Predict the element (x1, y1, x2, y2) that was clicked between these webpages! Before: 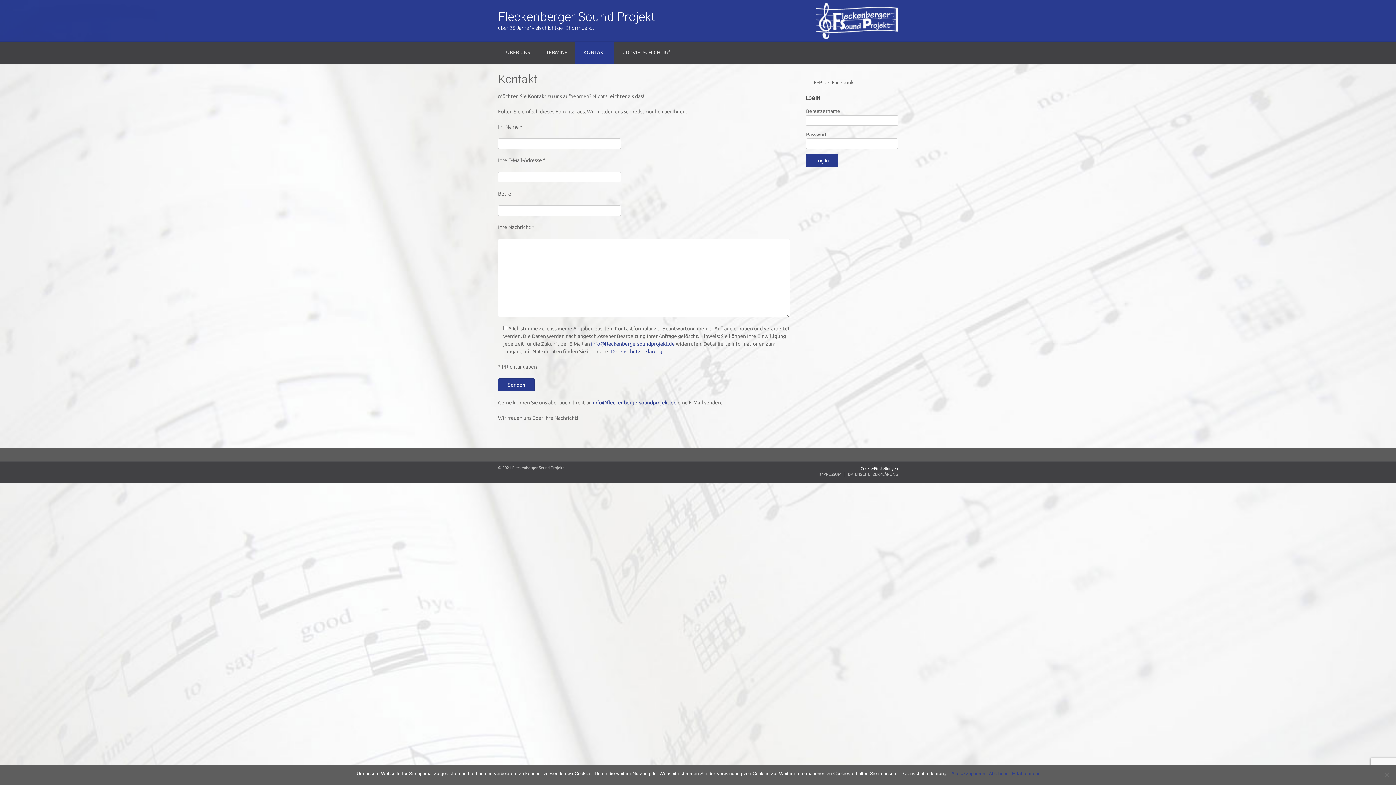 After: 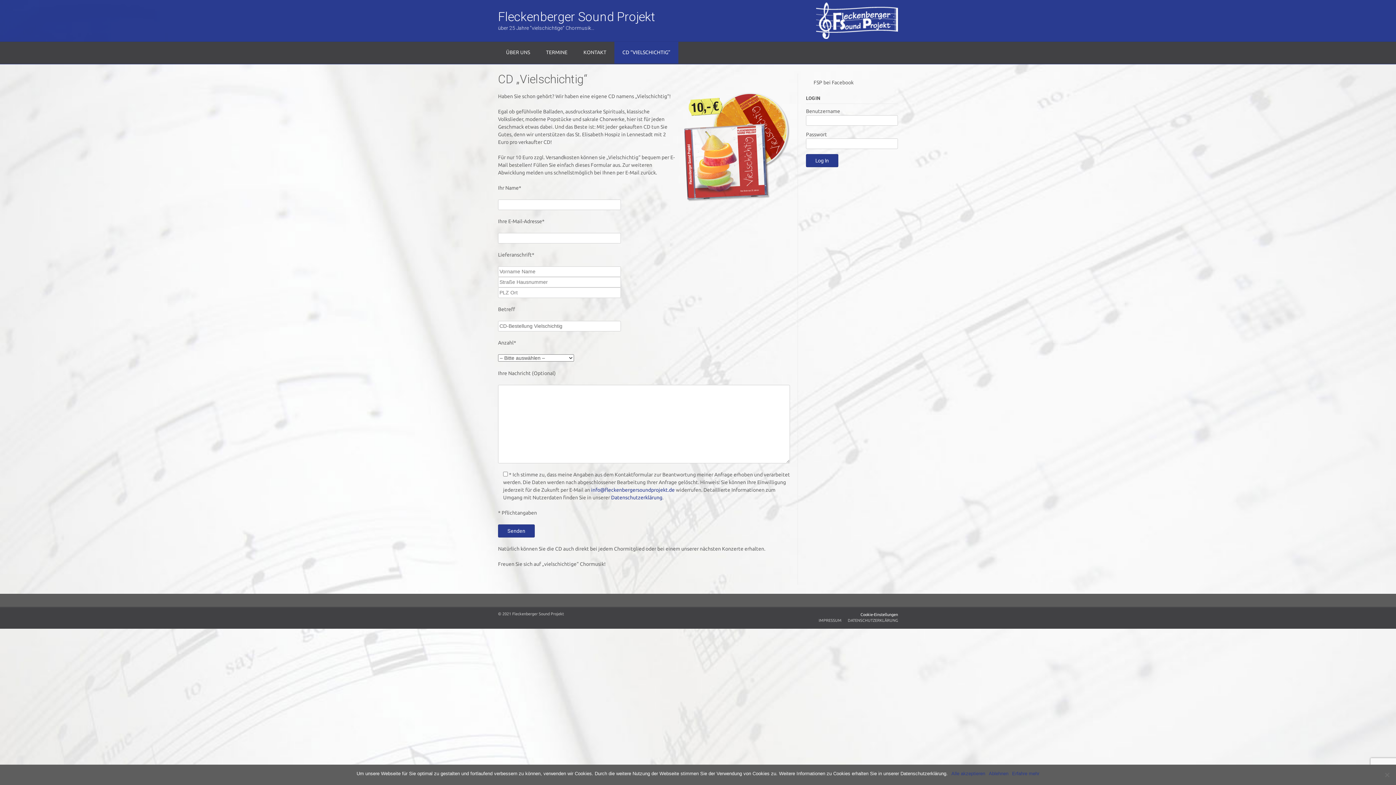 Action: label: CD “VIELSCHICHTIG” bbox: (614, 41, 678, 63)